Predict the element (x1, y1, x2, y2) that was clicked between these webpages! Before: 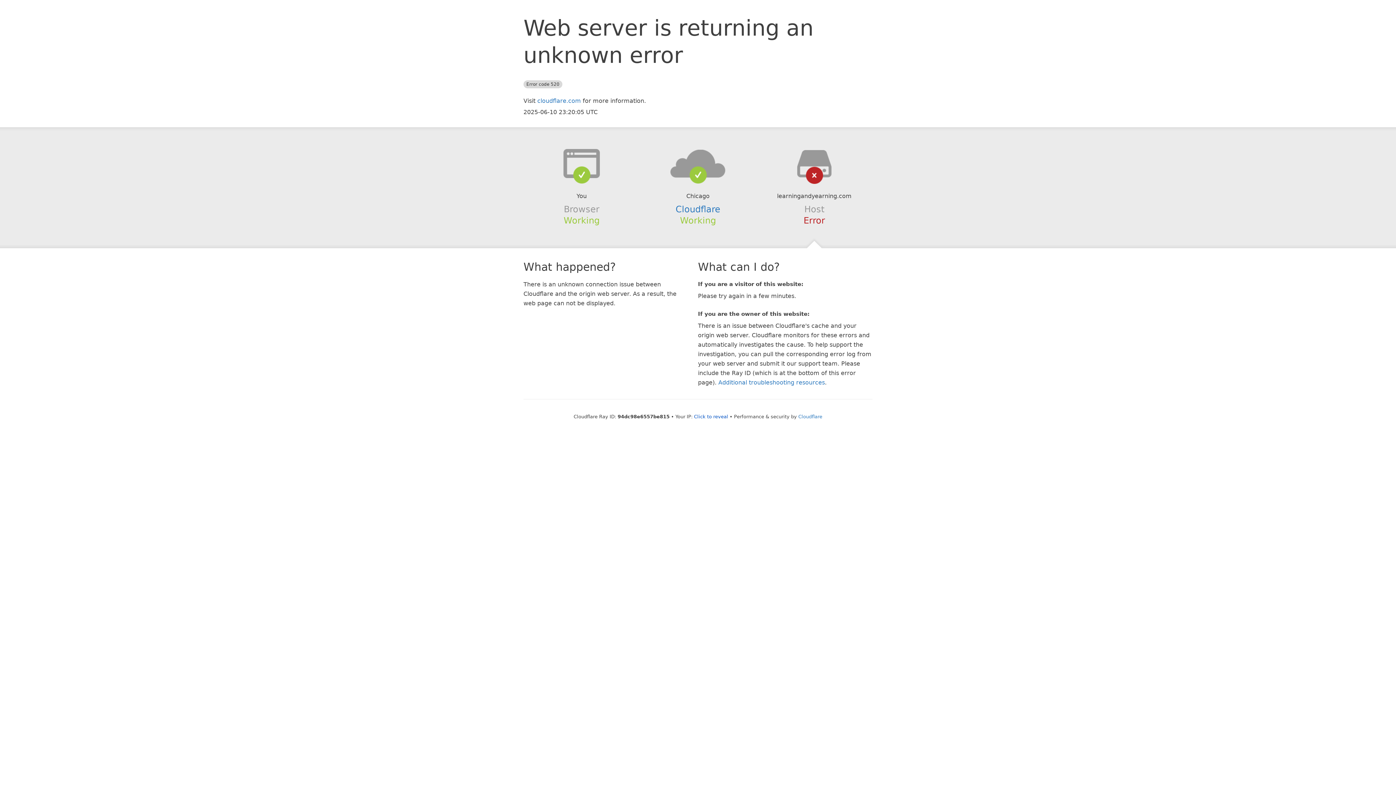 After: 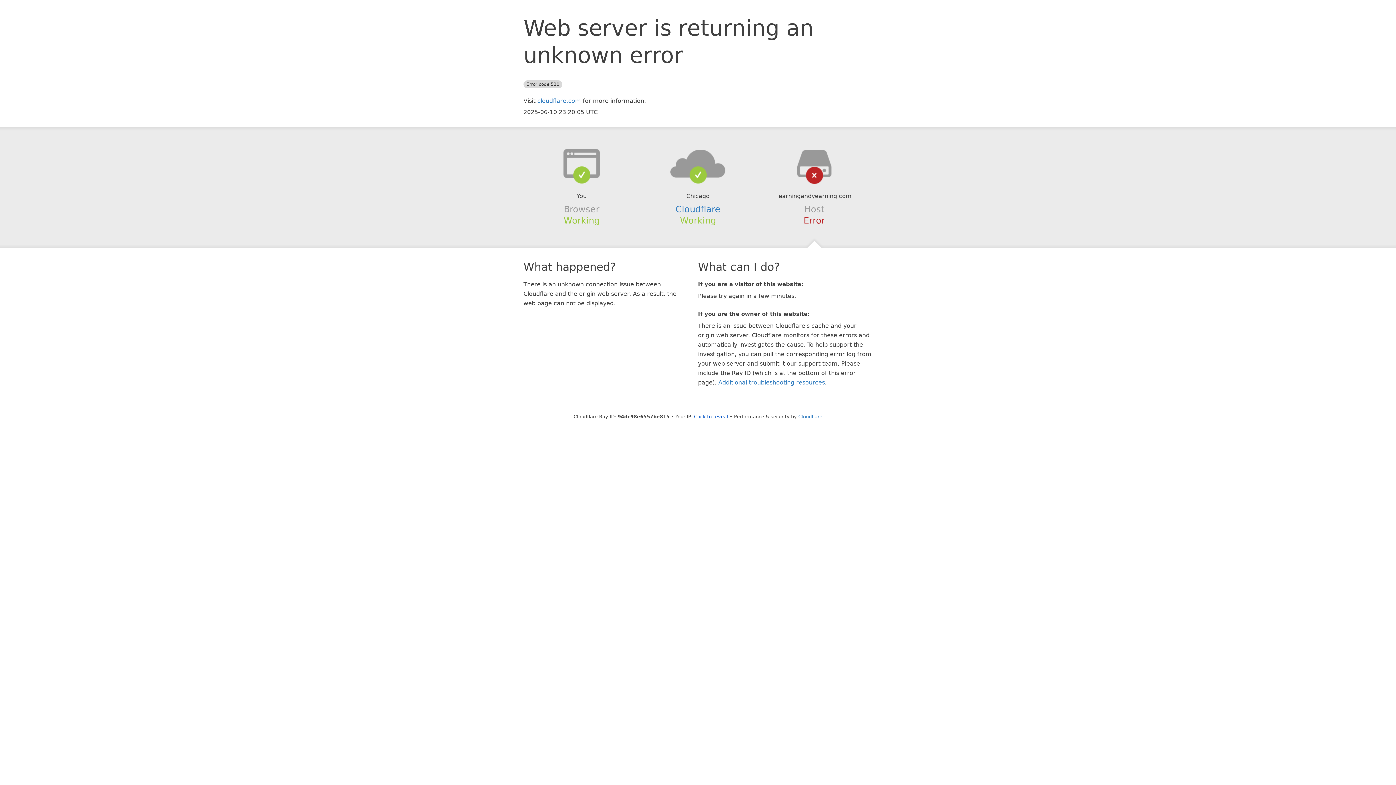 Action: bbox: (639, 148, 756, 178)